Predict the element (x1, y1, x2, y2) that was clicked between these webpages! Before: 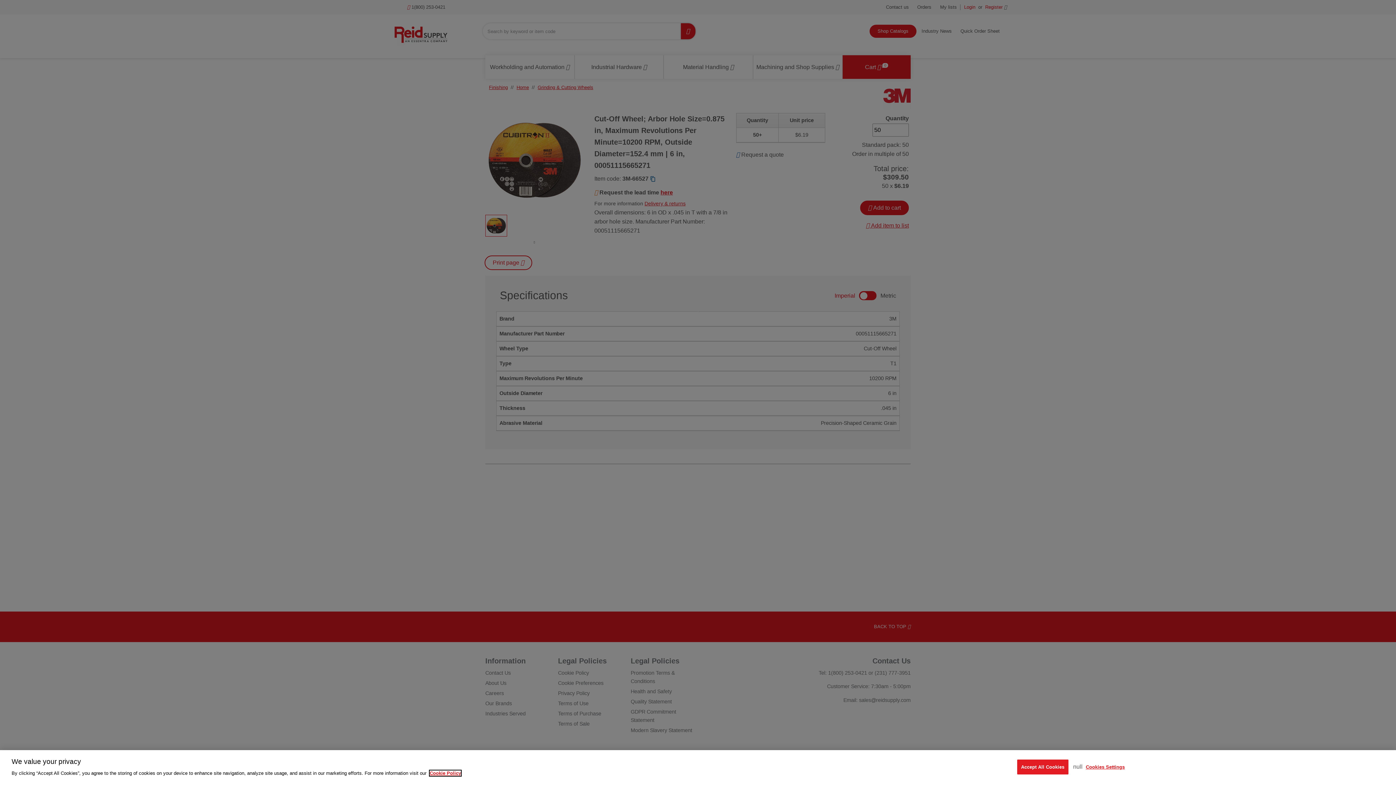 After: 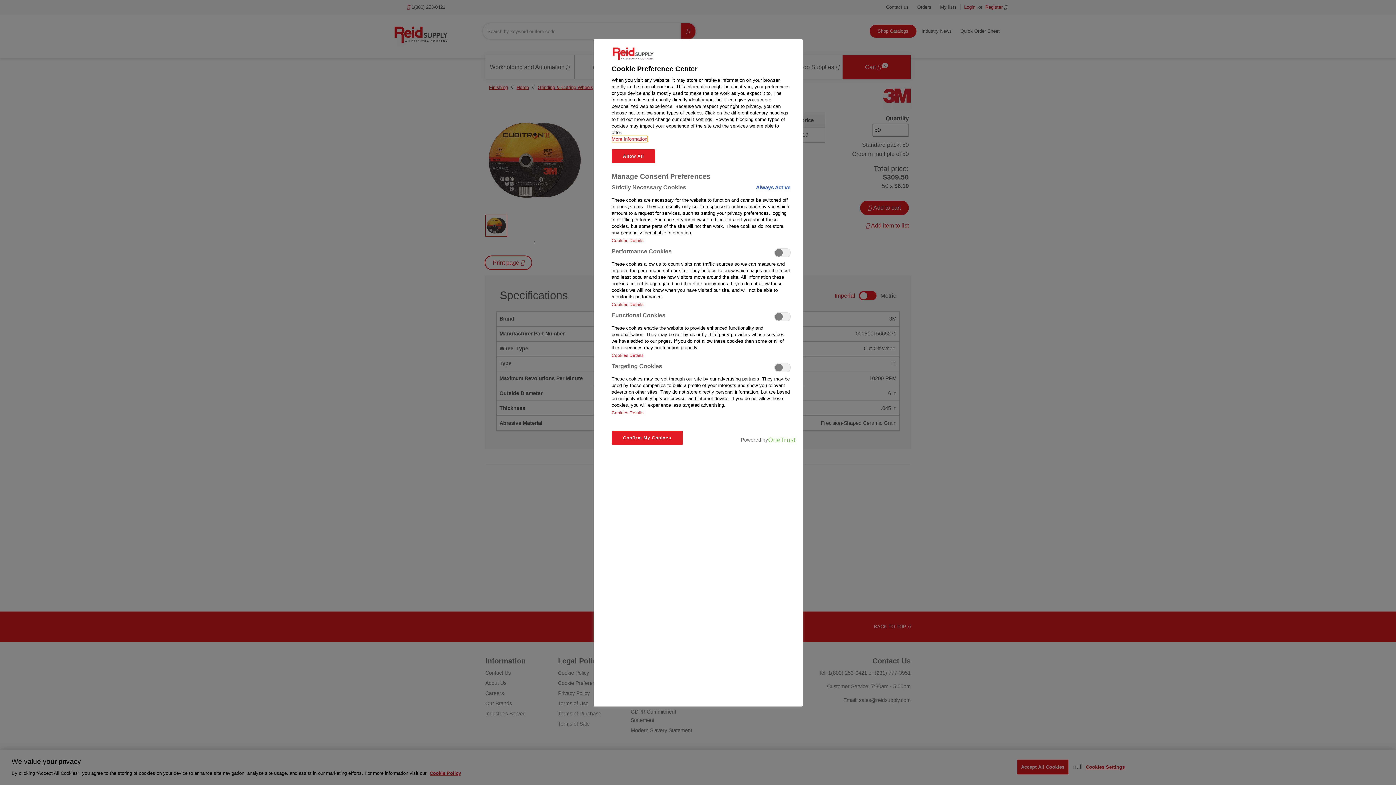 Action: bbox: (1082, 760, 1128, 774) label: Cookies Settings